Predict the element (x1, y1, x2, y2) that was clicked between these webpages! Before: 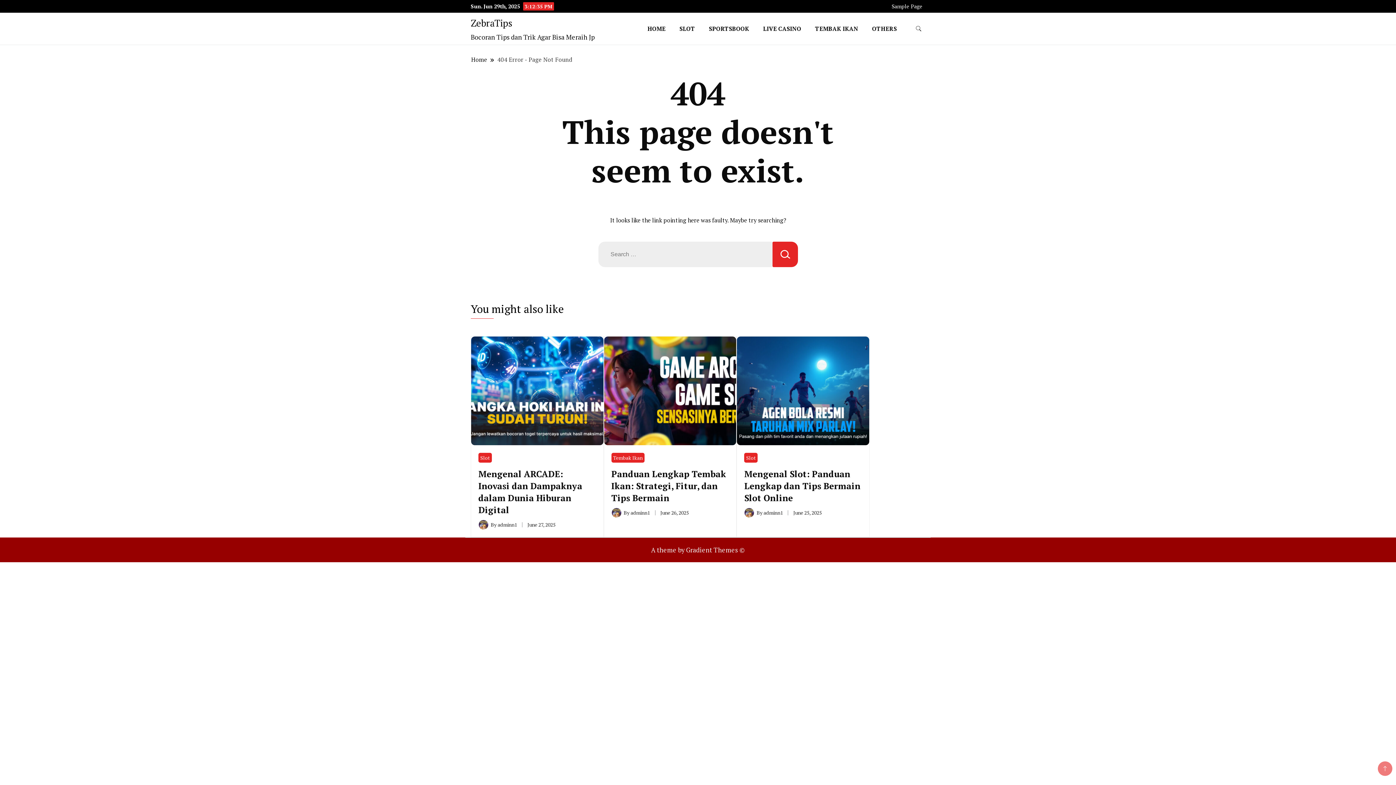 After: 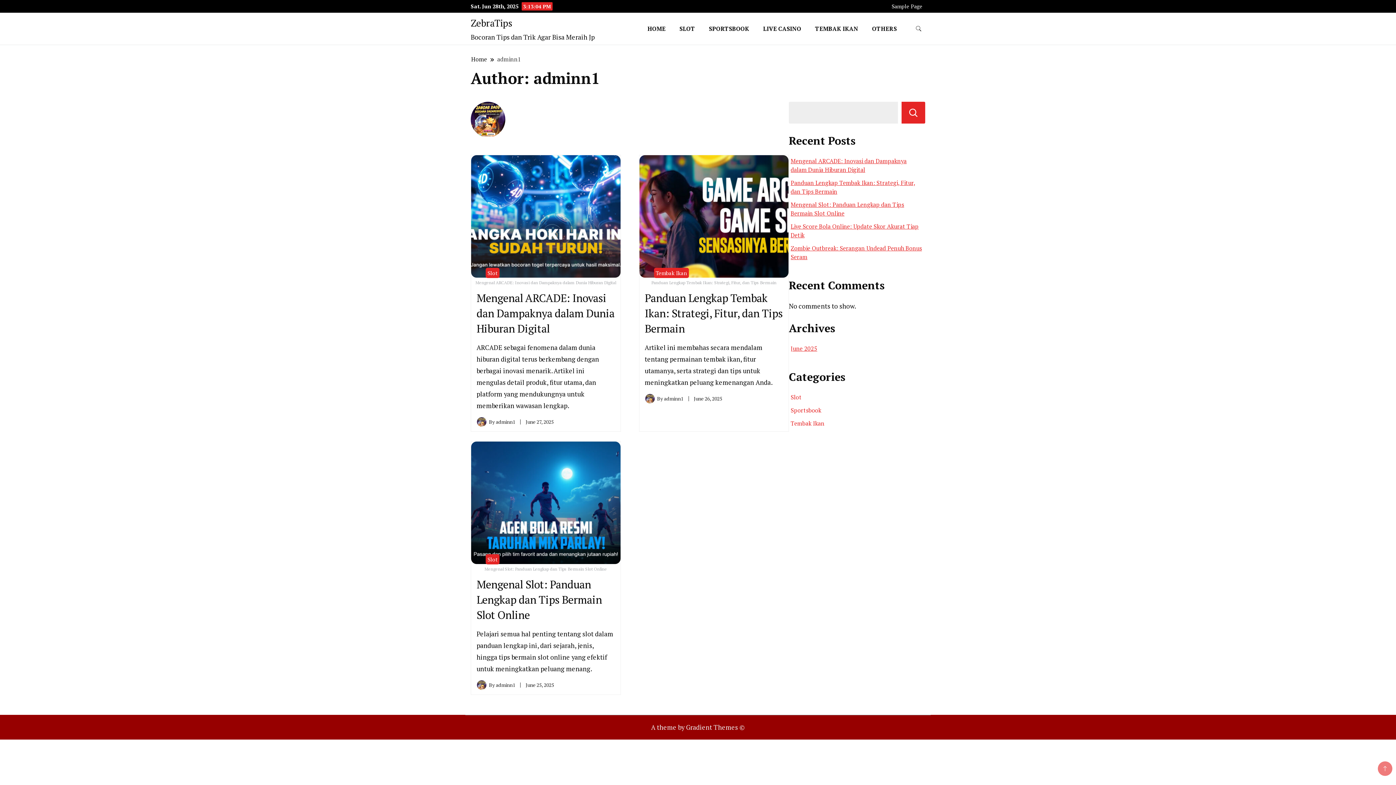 Action: label: adminn1 bbox: (763, 509, 783, 516)